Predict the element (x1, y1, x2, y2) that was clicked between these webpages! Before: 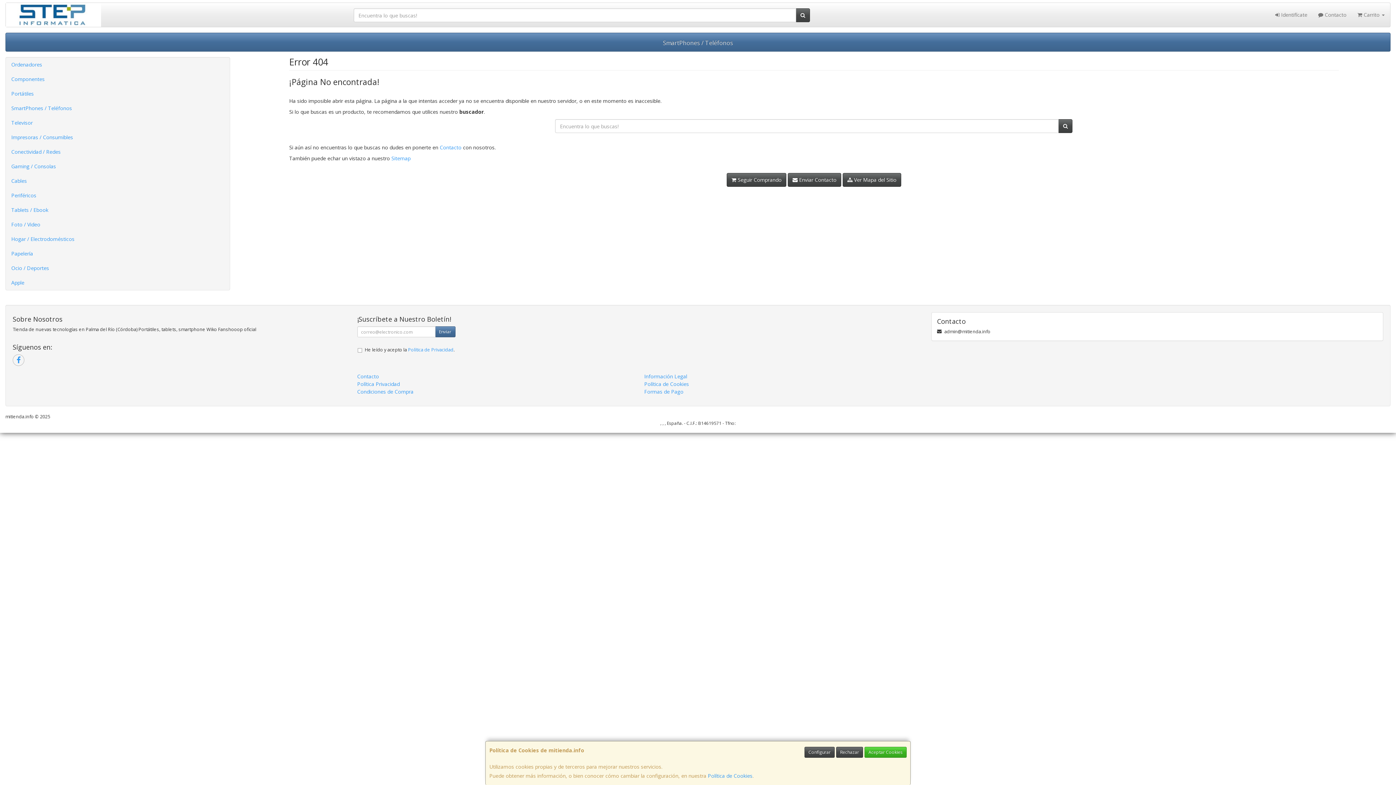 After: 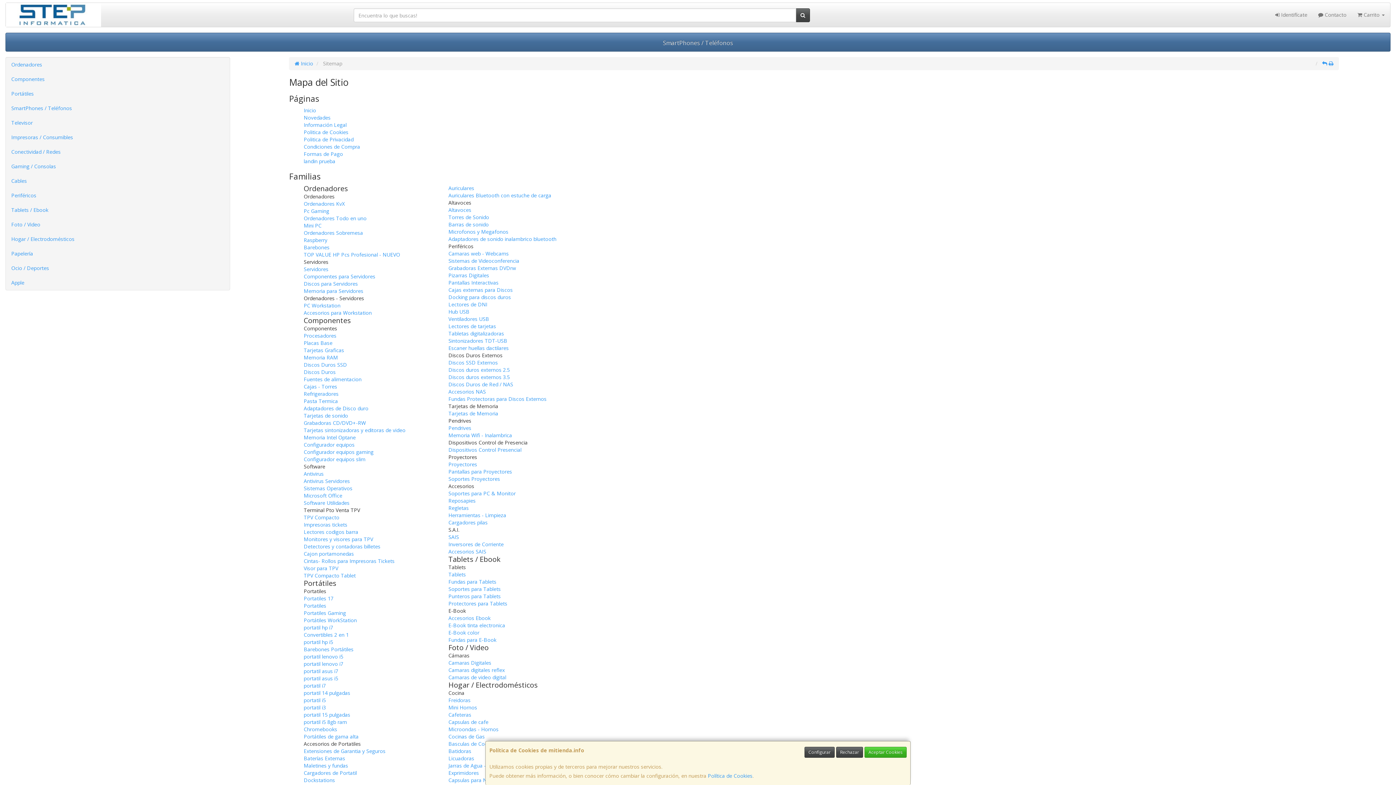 Action: label: Sitemap bbox: (391, 154, 410, 161)